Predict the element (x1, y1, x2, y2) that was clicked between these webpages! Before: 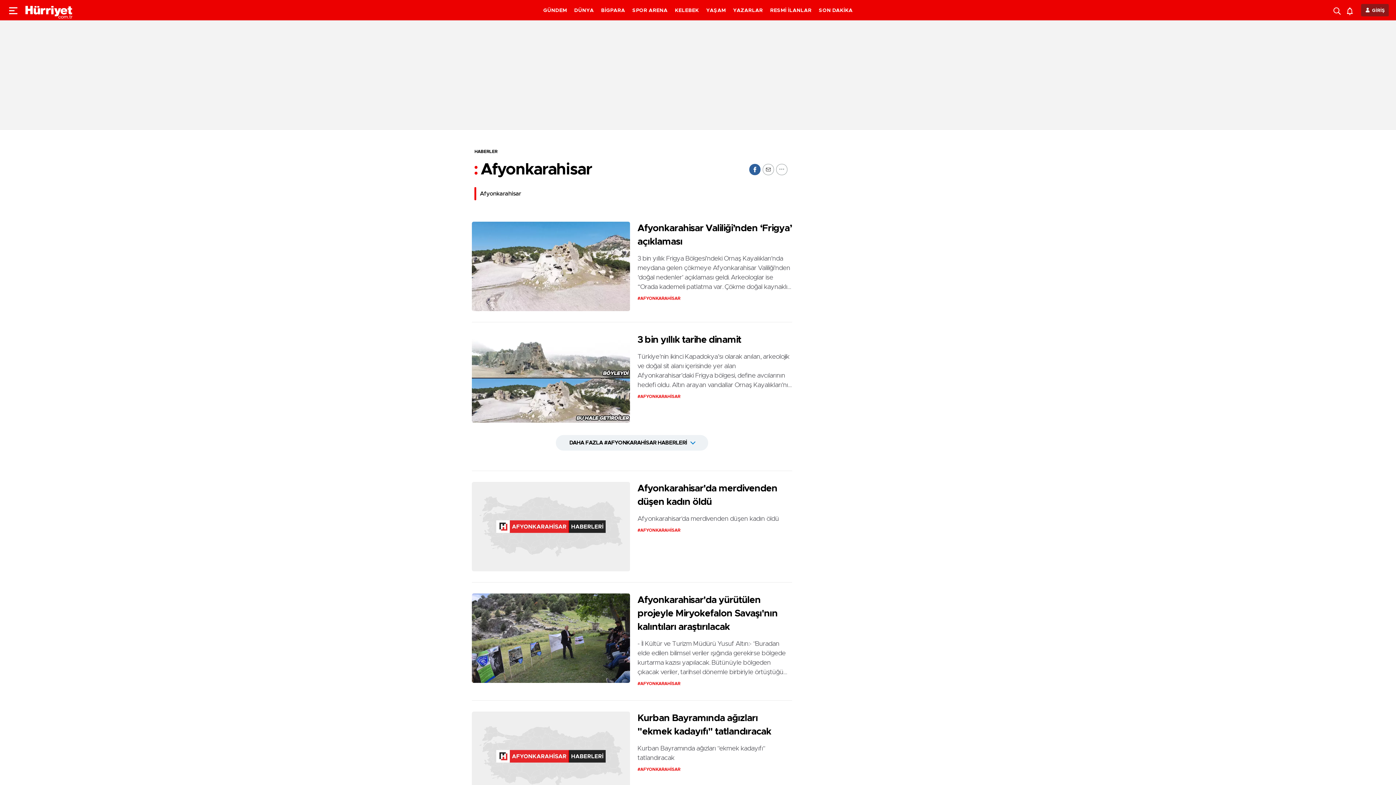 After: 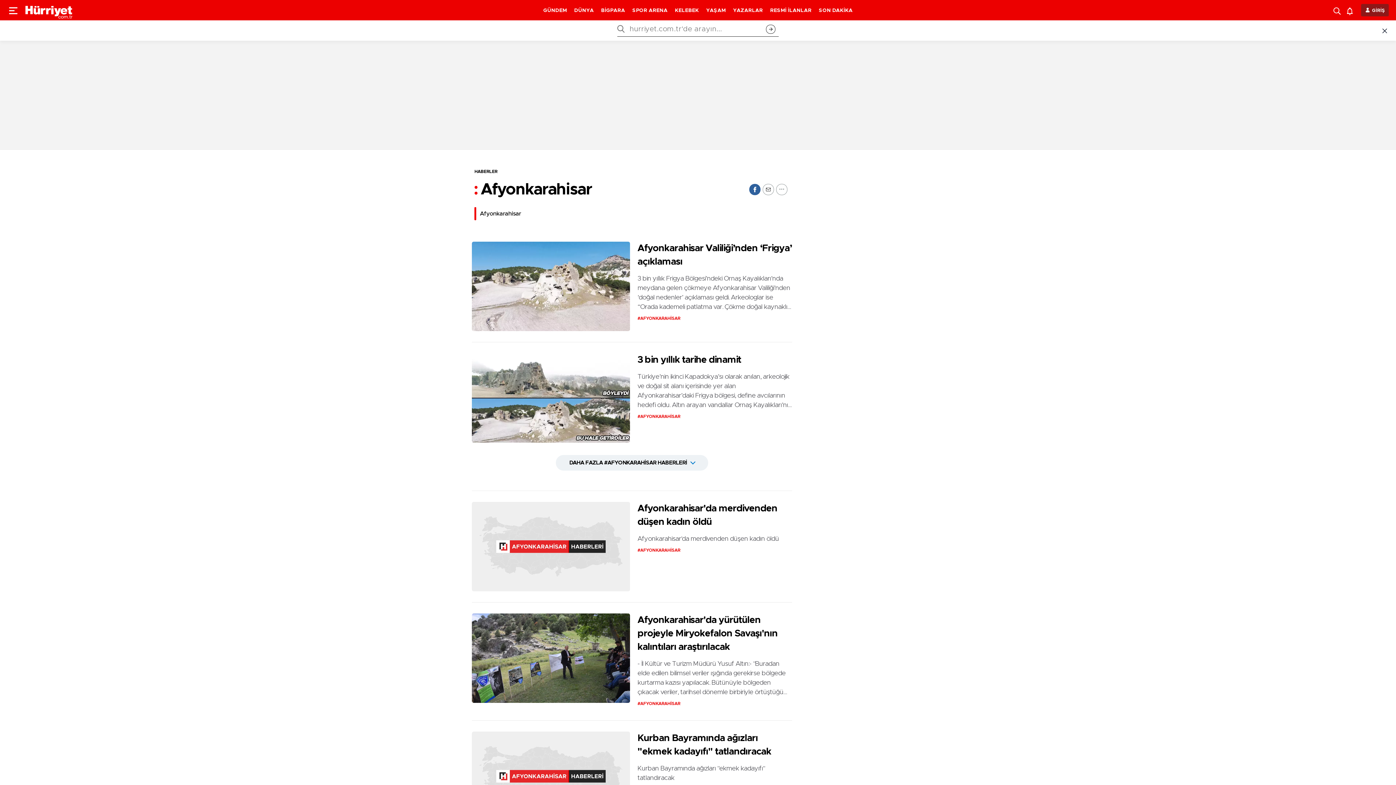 Action: bbox: (1329, 4, 1347, 16)